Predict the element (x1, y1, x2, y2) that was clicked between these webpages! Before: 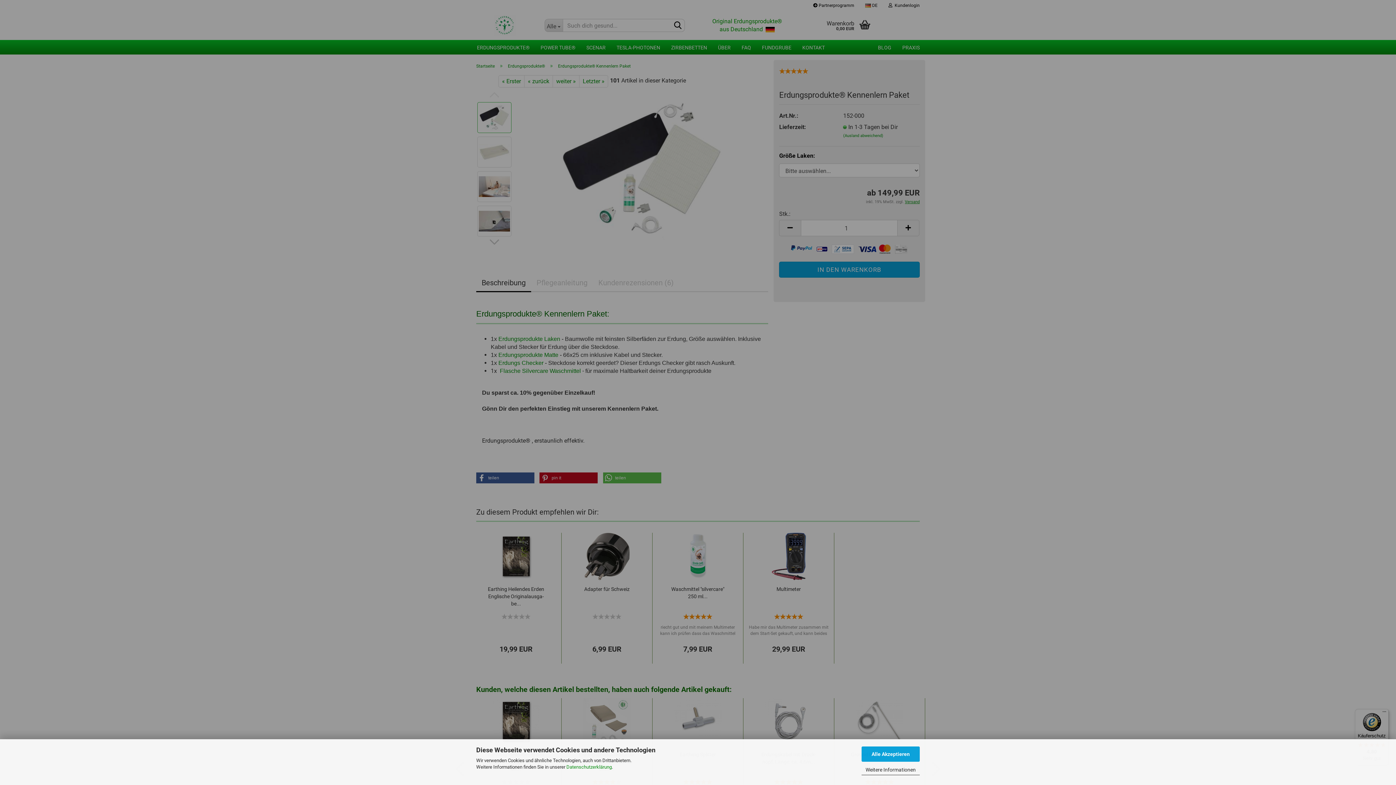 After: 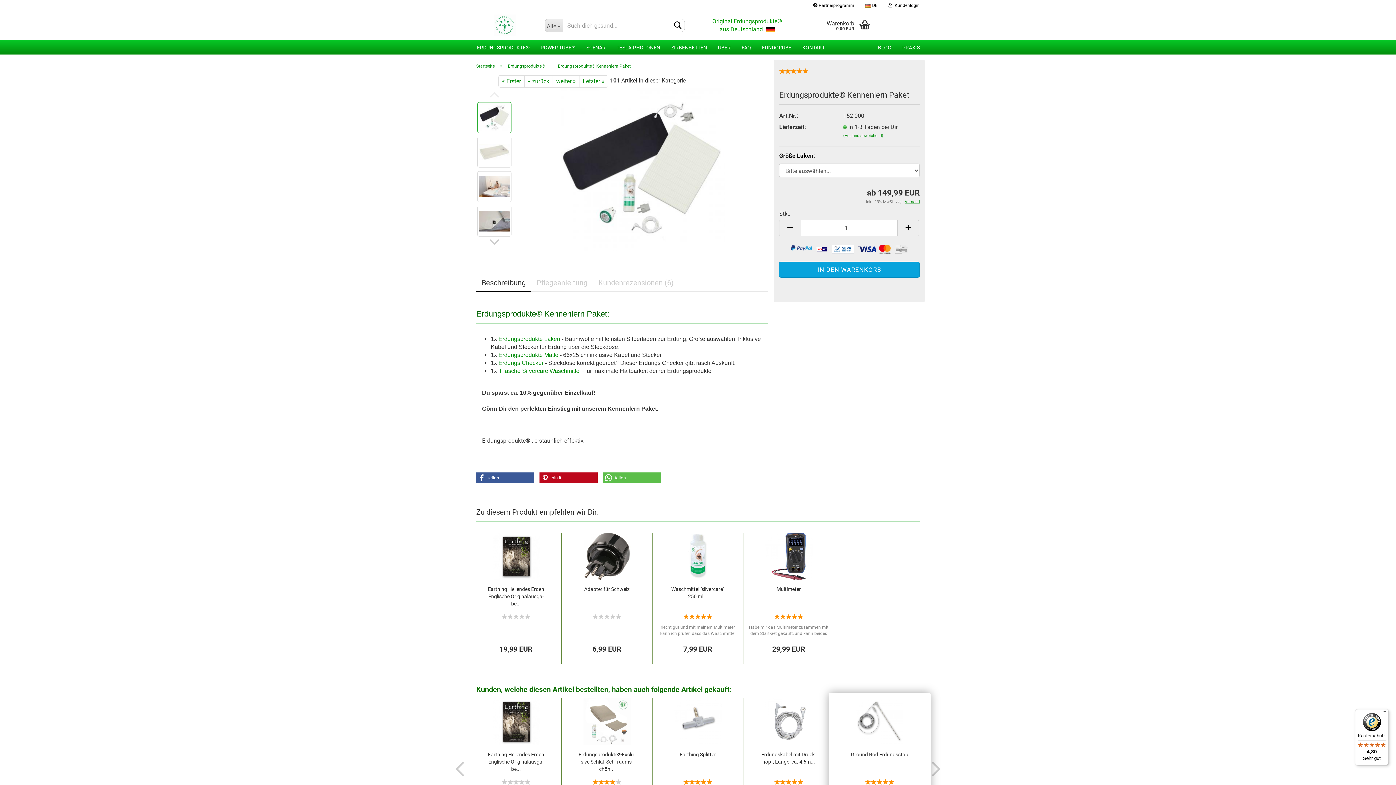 Action: bbox: (861, 746, 920, 762) label: Alle Akzeptieren